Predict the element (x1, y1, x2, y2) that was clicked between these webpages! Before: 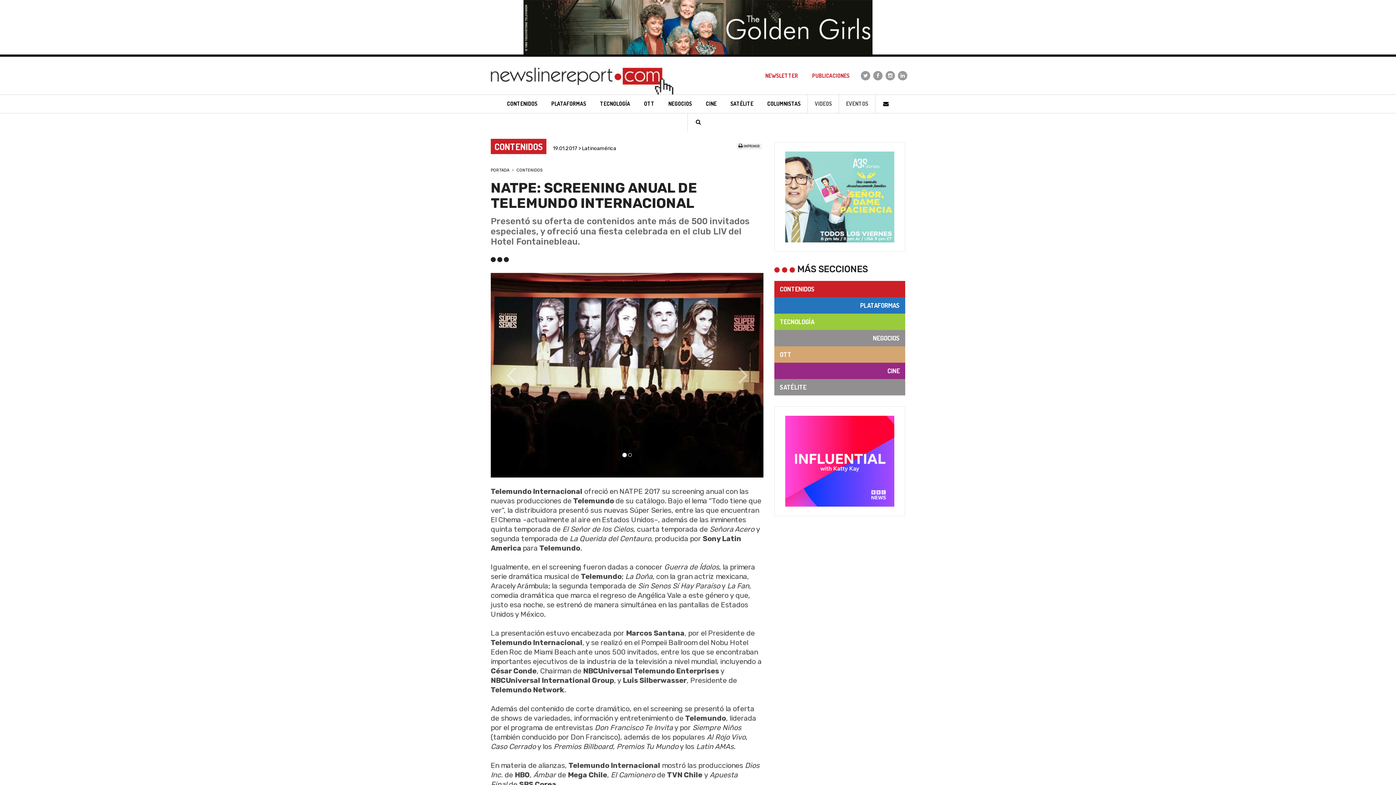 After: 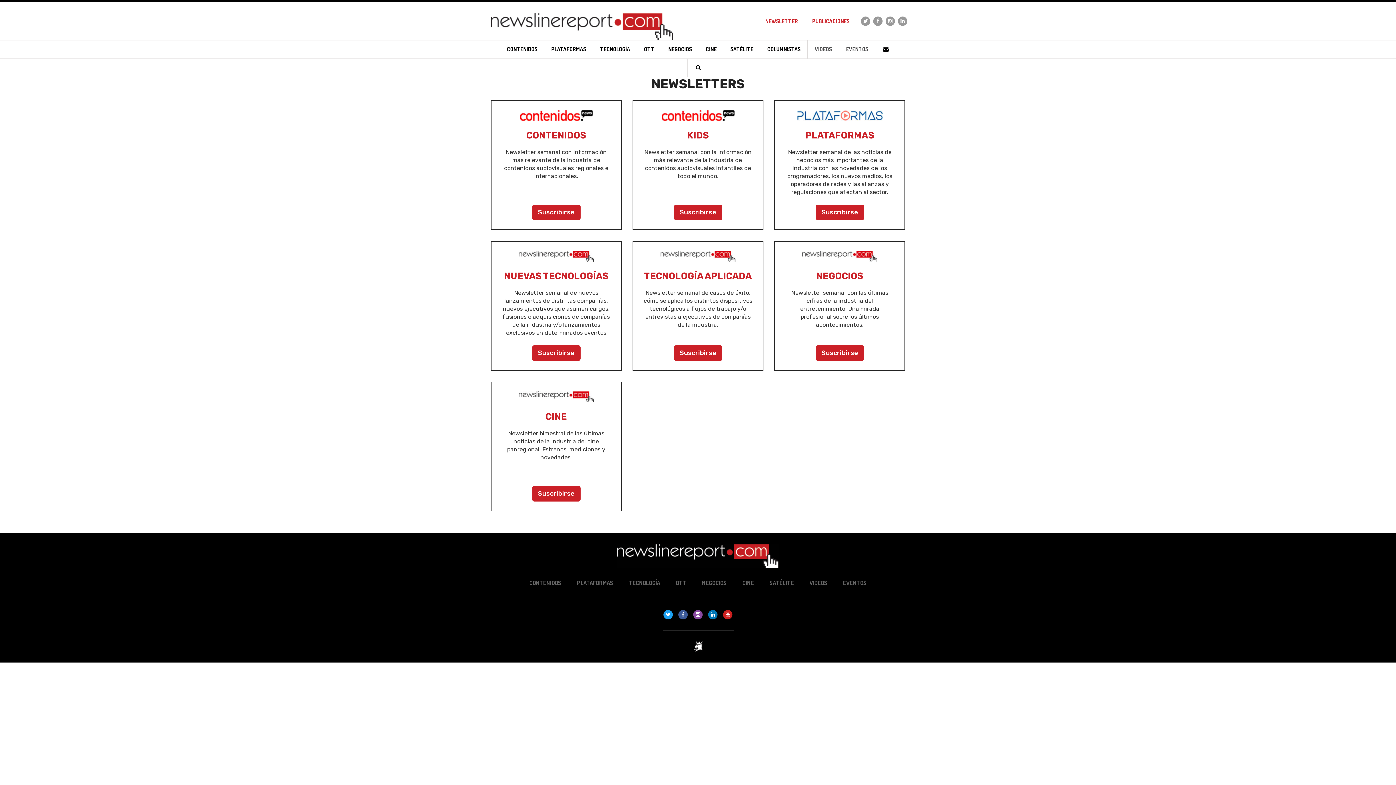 Action: label: NEWSLETTER bbox: (761, 70, 801, 81)